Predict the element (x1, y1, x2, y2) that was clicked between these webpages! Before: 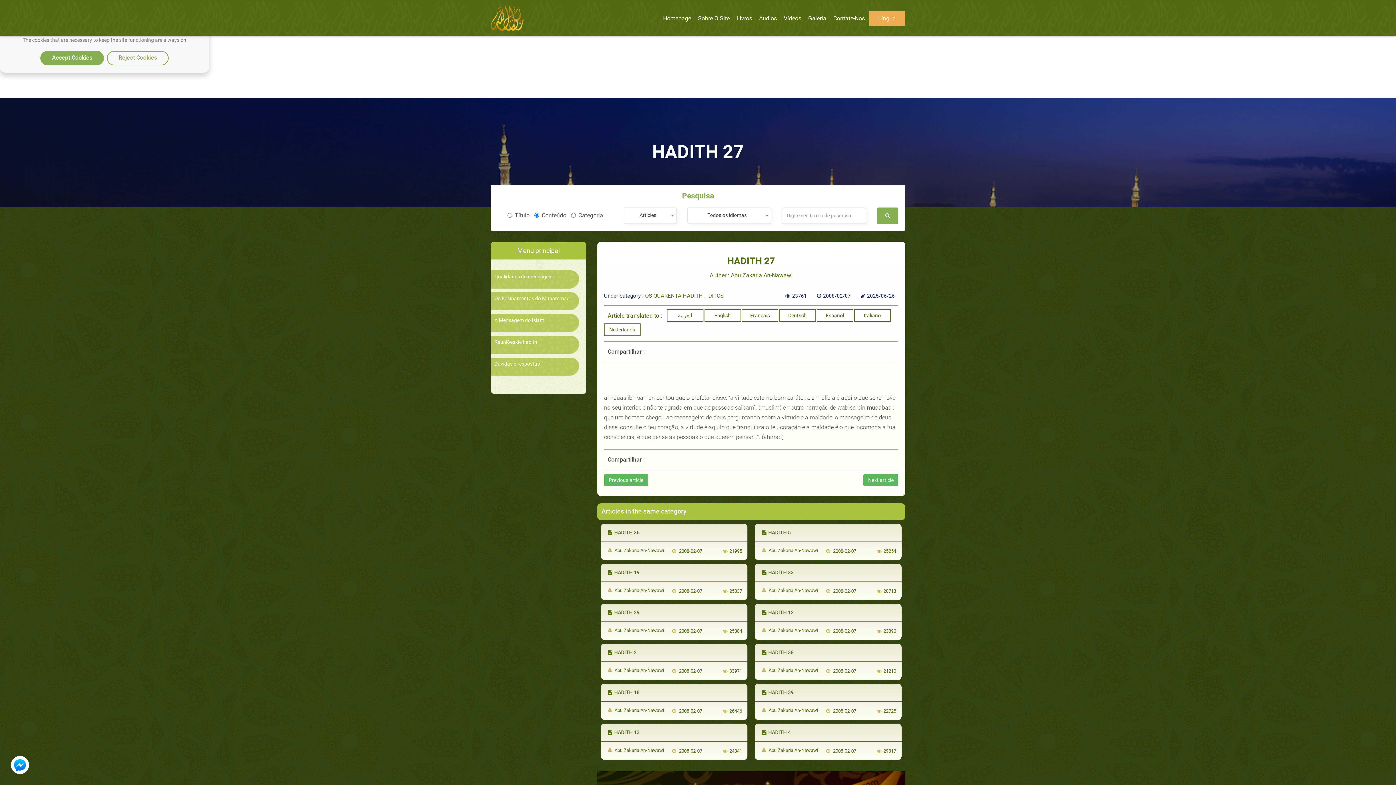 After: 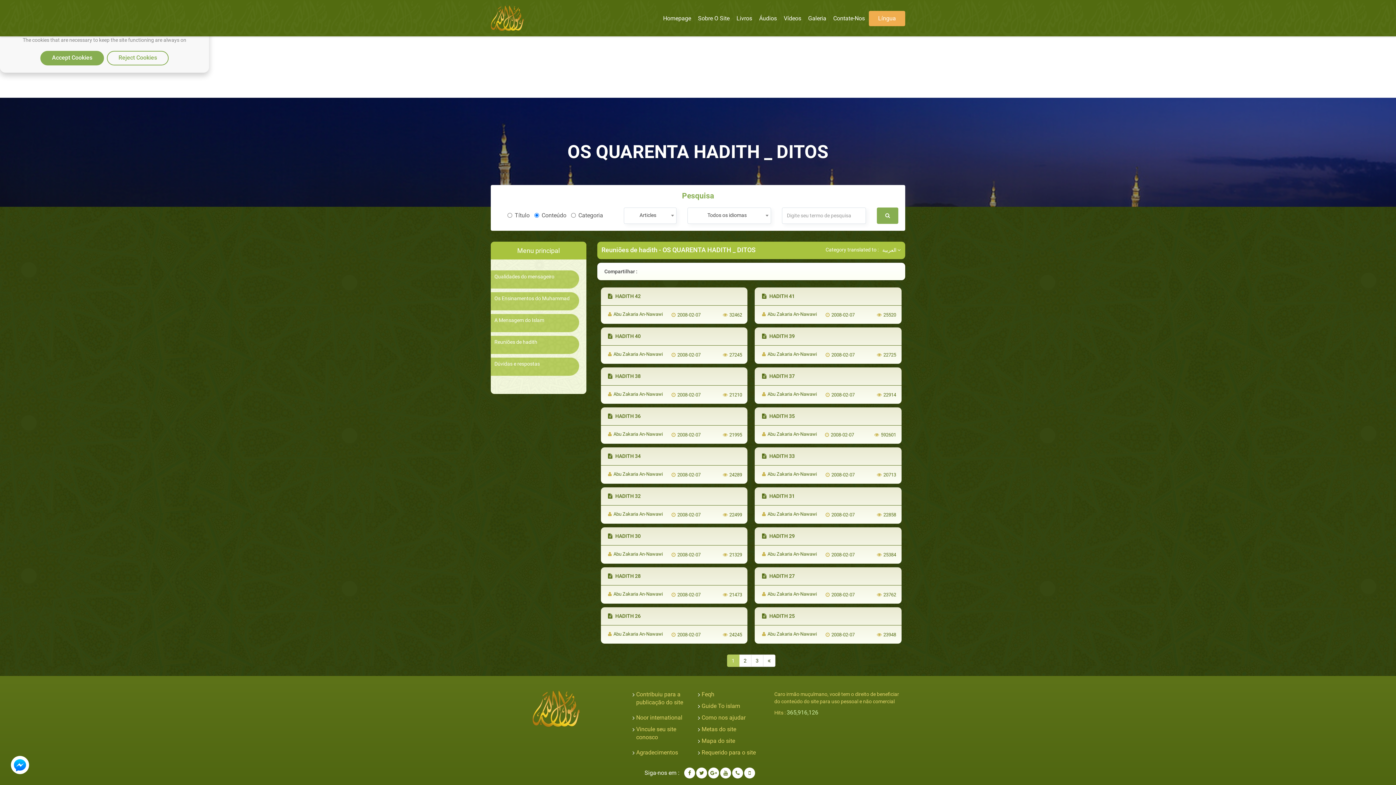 Action: label: OS QUARENTA HADITH _ DITOS bbox: (645, 292, 723, 299)